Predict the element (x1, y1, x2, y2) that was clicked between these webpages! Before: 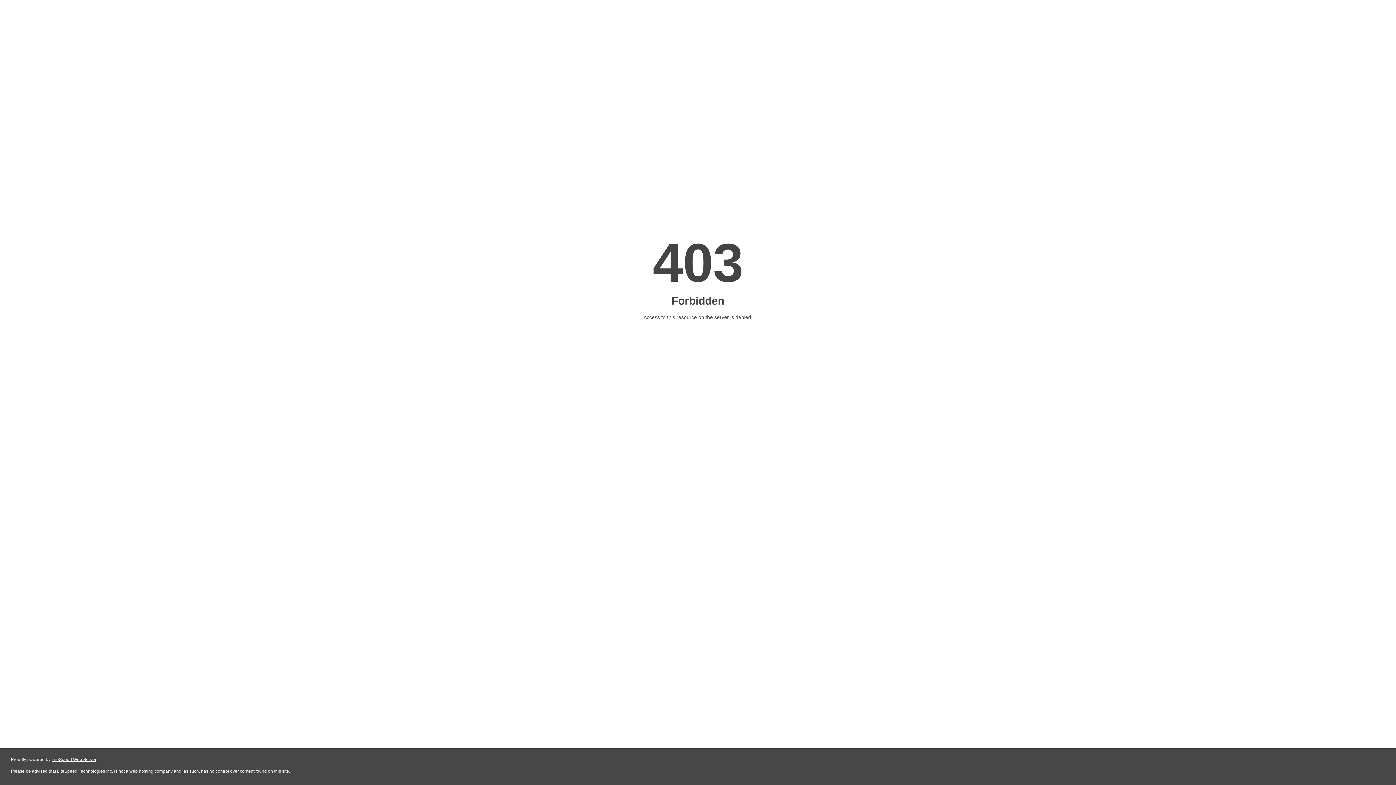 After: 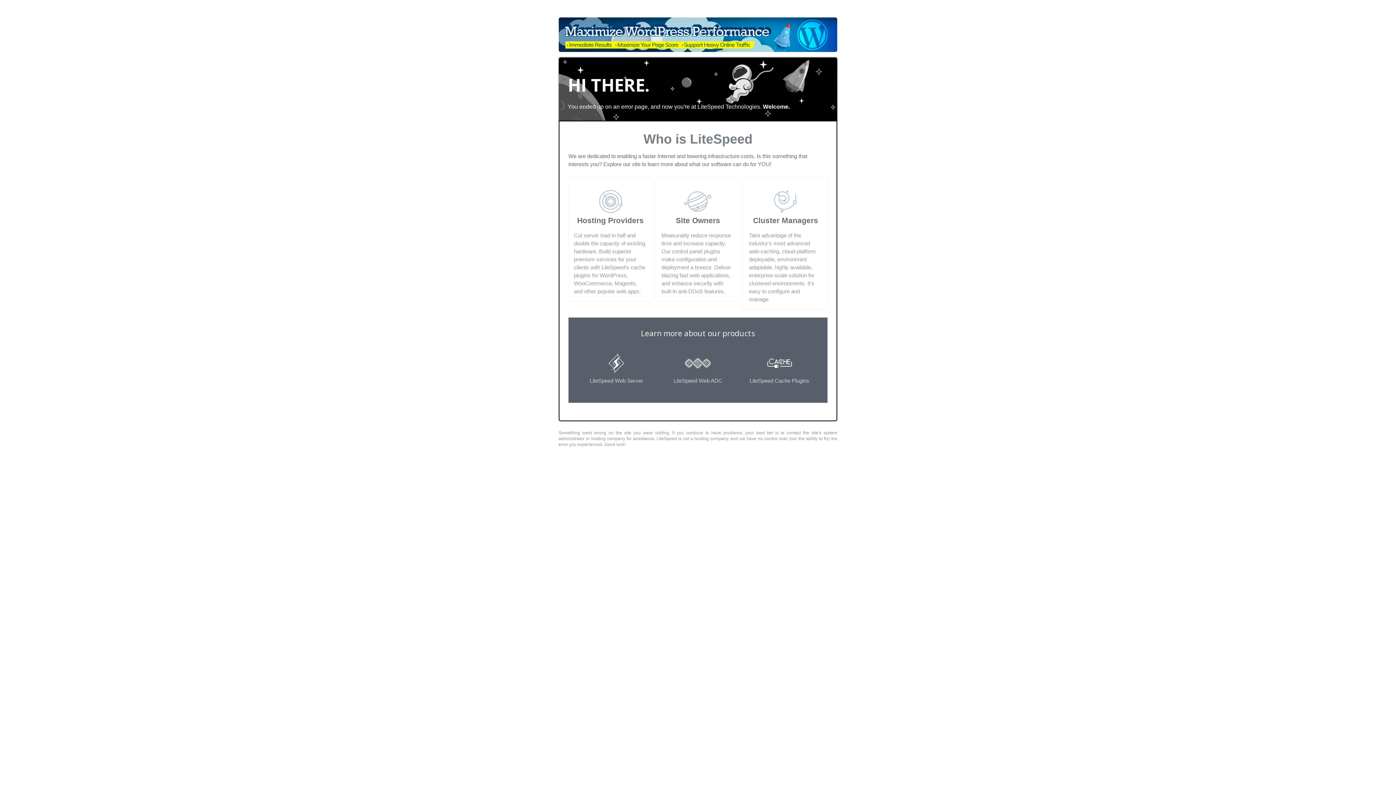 Action: label: LiteSpeed Web Server bbox: (51, 757, 96, 762)